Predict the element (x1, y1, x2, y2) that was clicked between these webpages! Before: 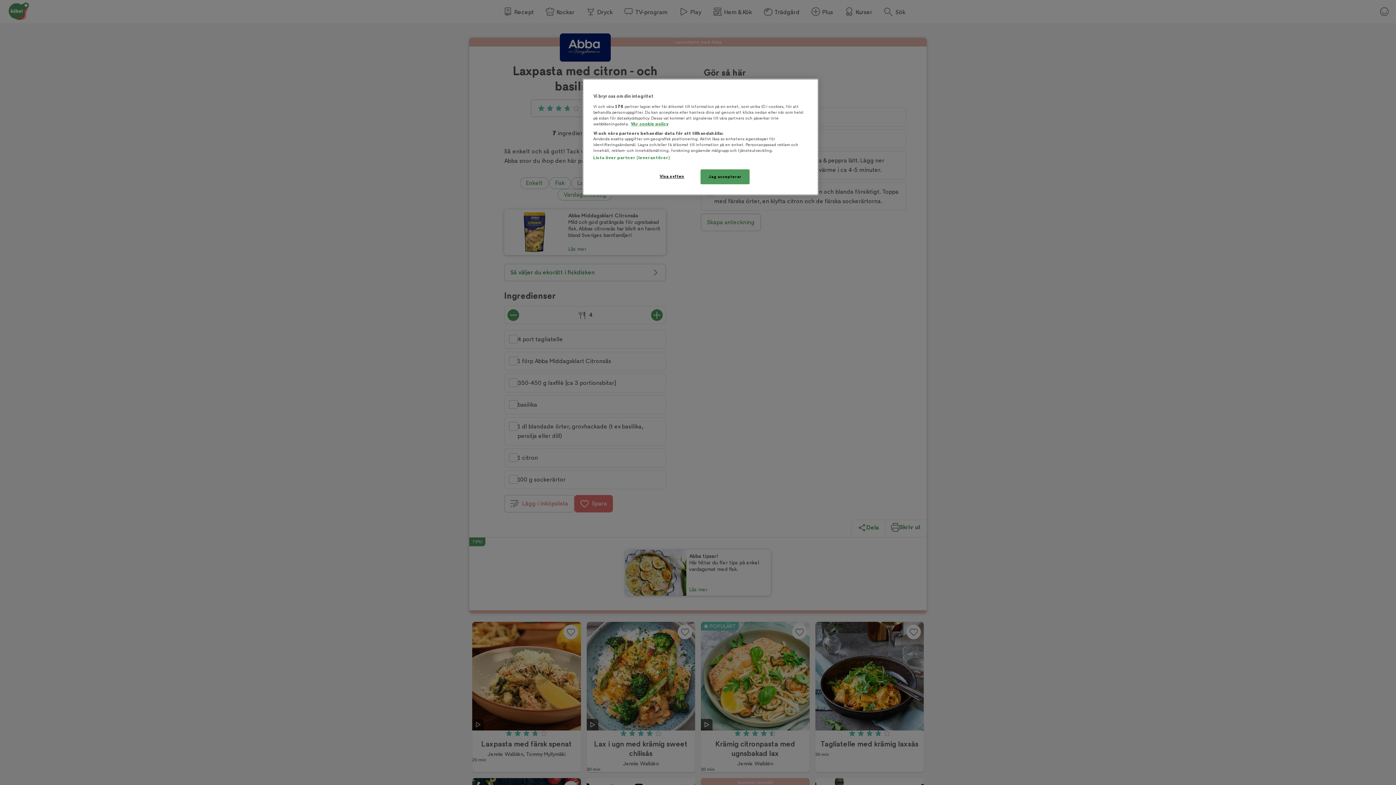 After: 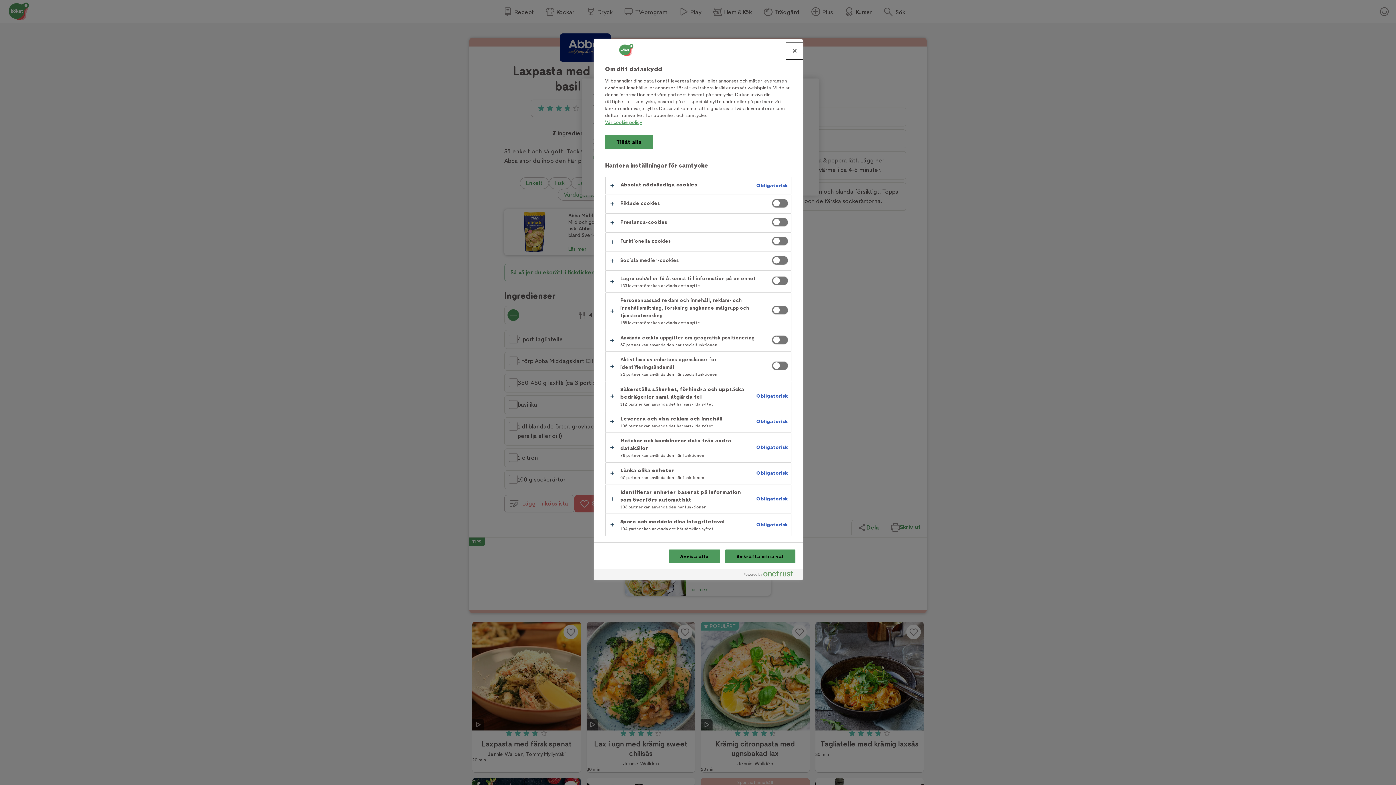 Action: bbox: (647, 169, 696, 183) label: Visa syften